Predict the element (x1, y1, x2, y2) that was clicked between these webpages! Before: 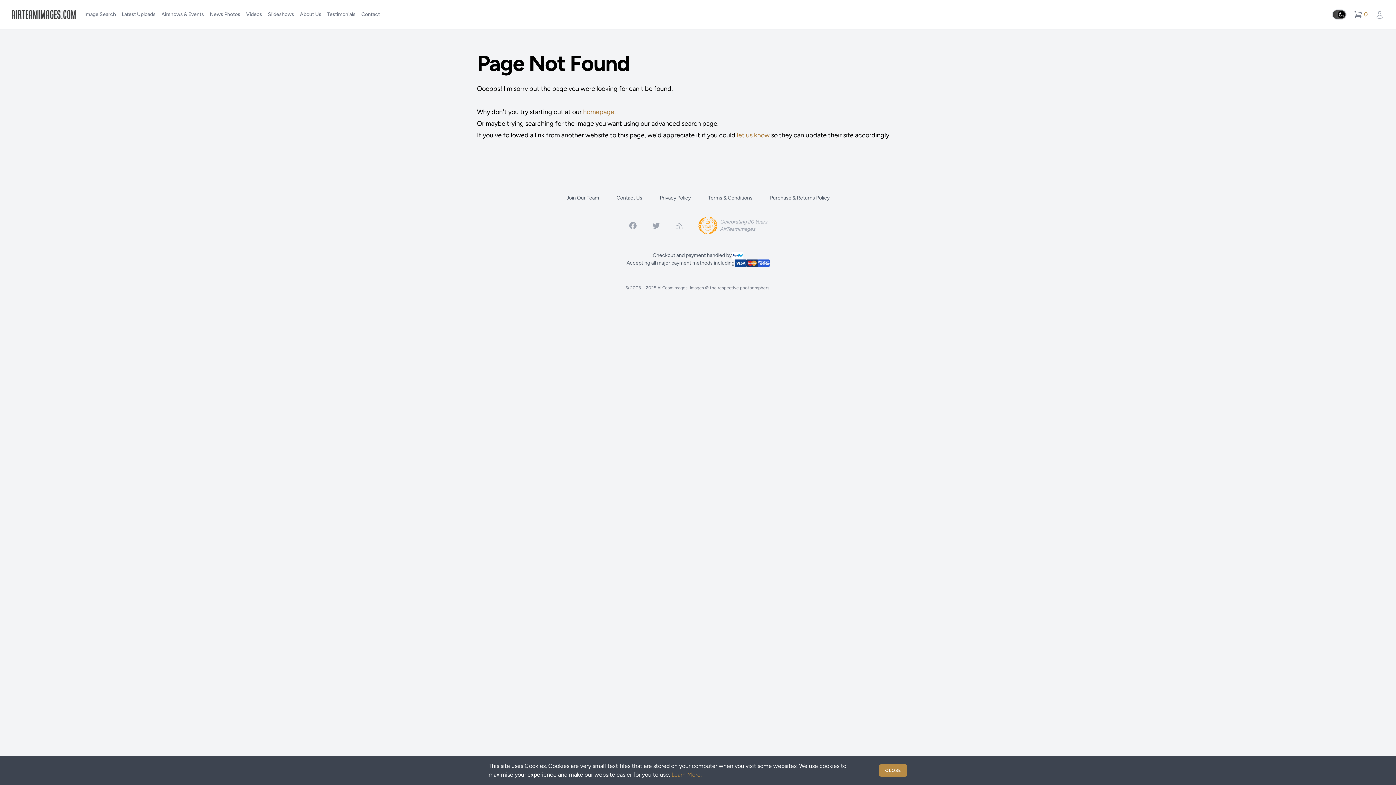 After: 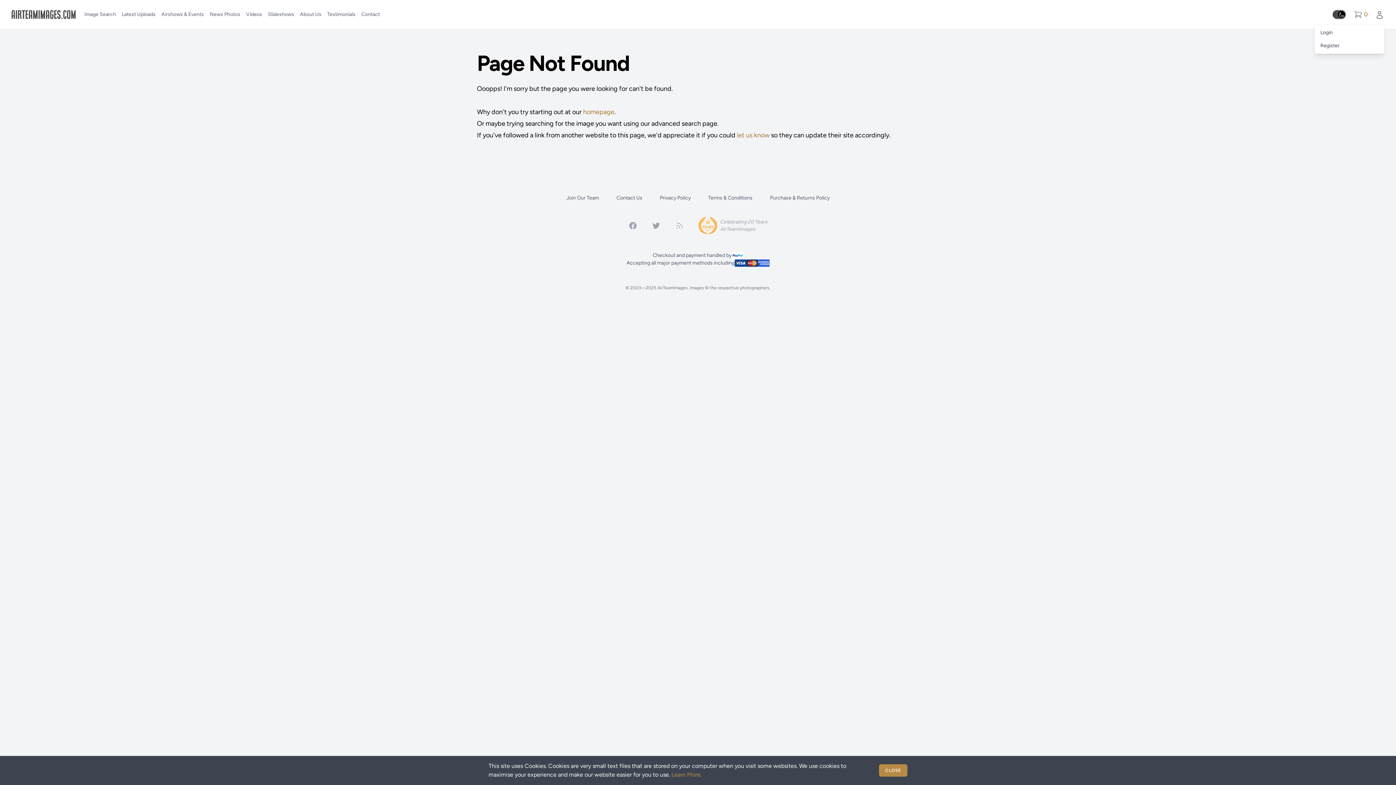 Action: bbox: (1375, 10, 1384, 19)